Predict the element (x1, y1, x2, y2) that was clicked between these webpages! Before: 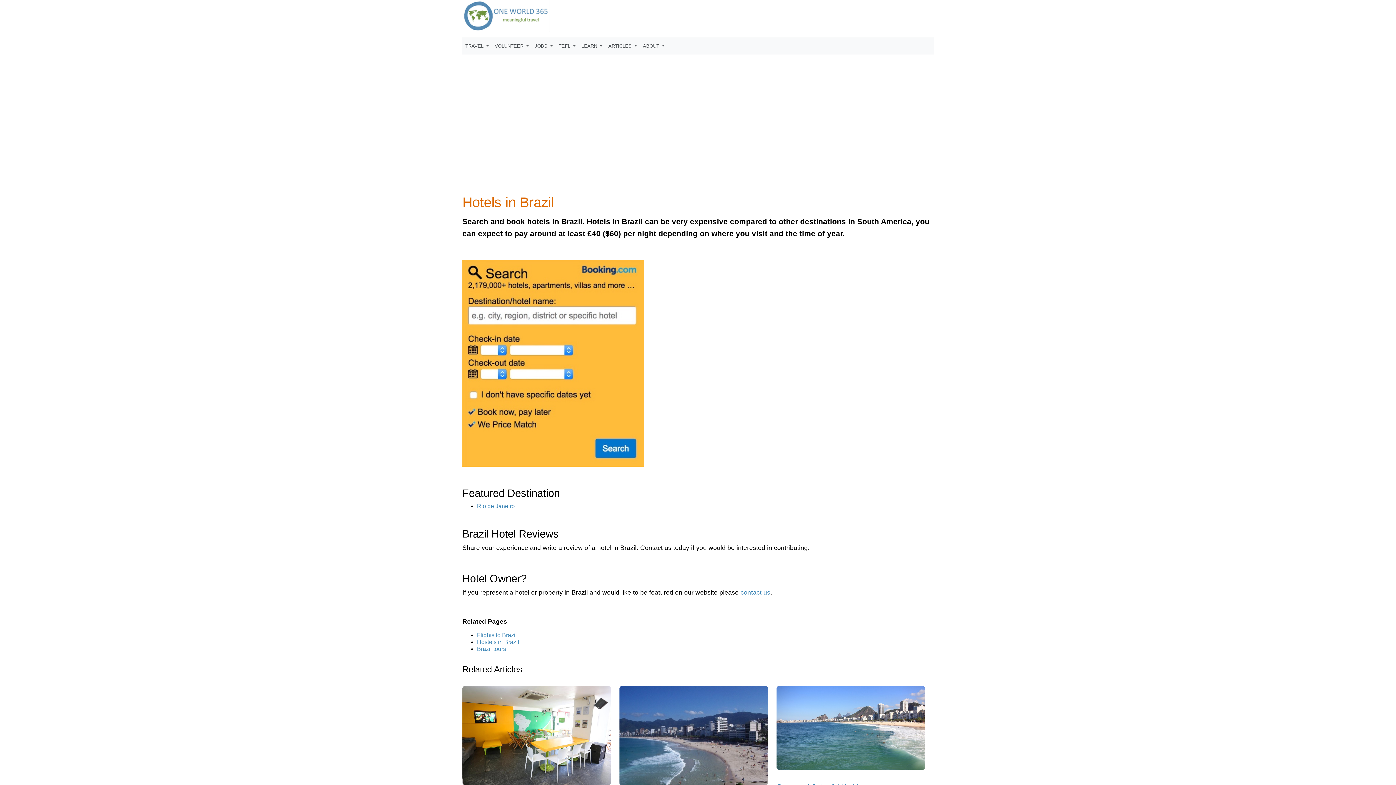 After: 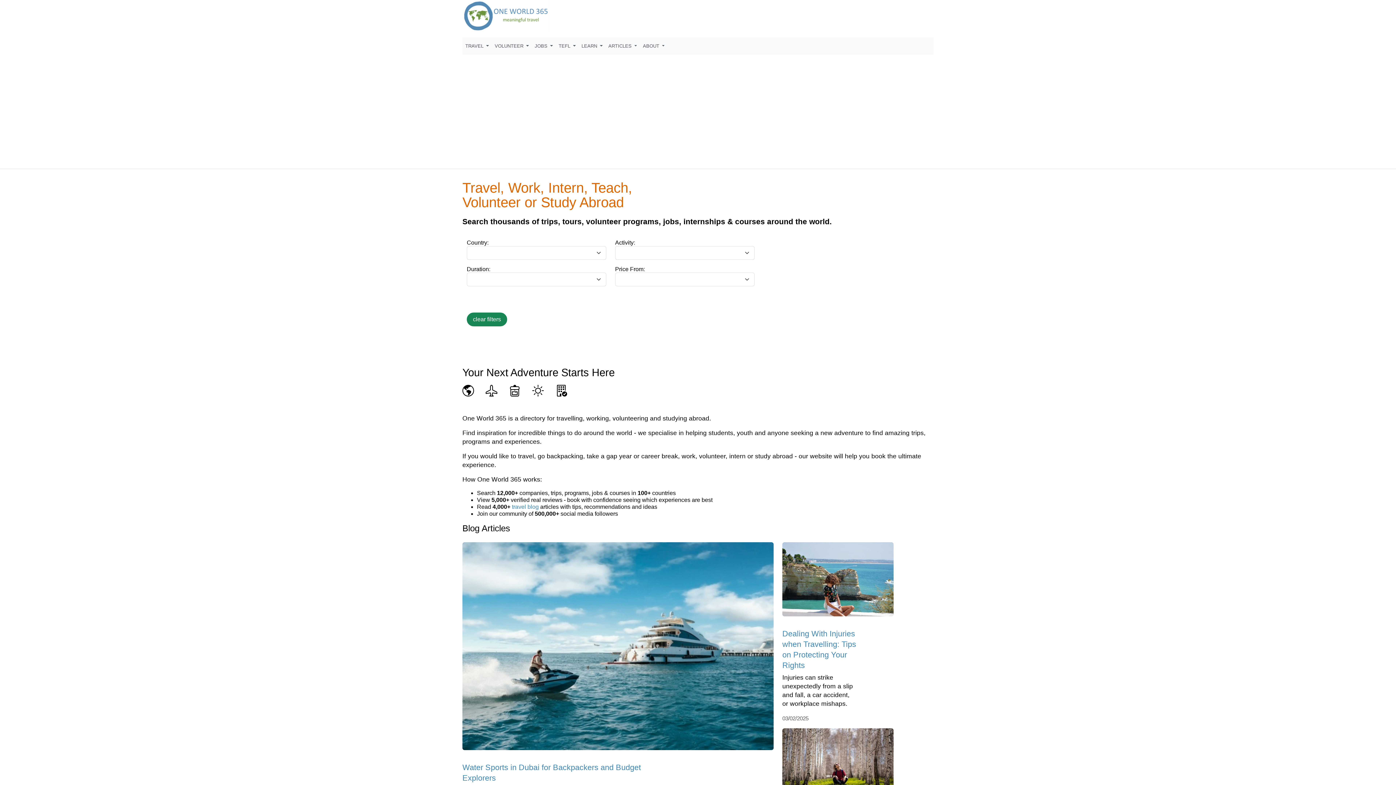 Action: bbox: (462, 0, 566, 31)